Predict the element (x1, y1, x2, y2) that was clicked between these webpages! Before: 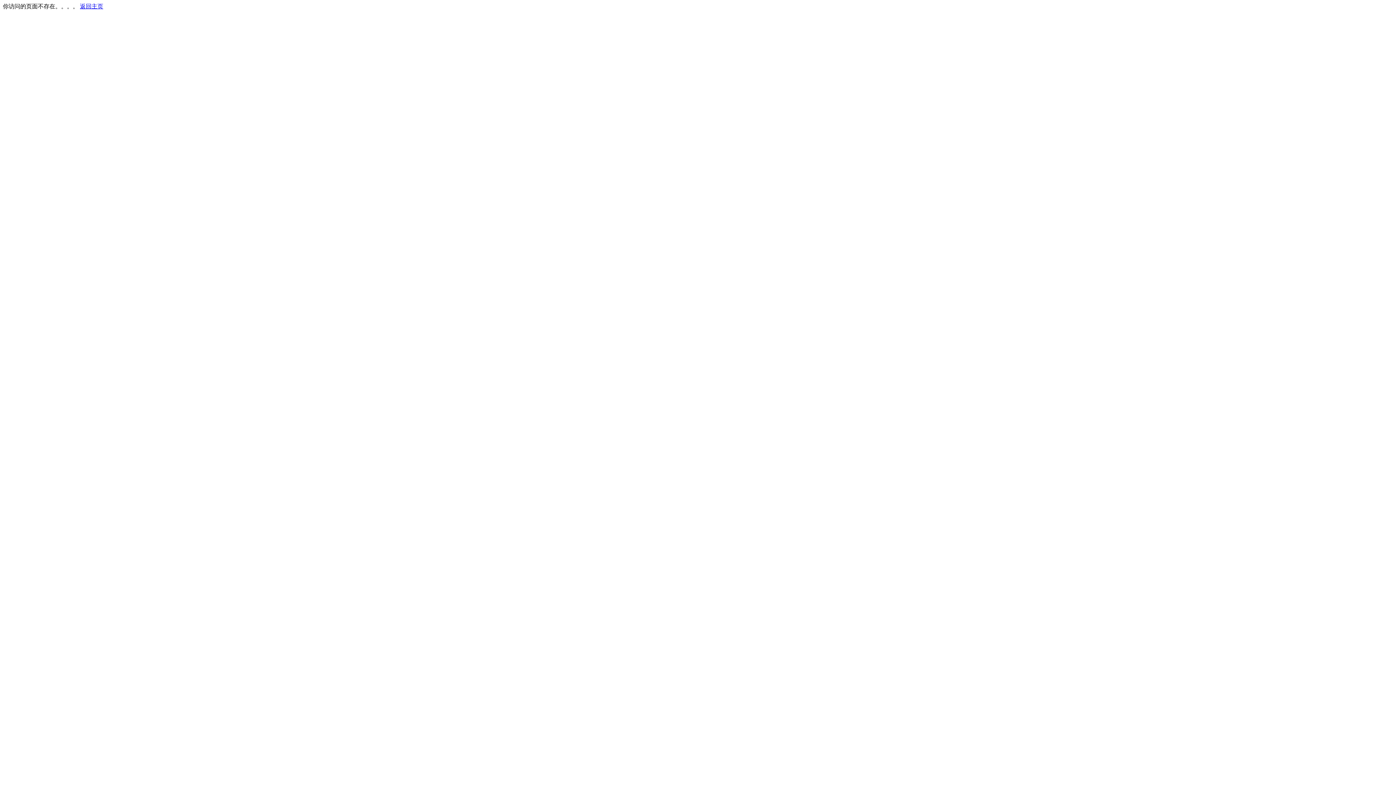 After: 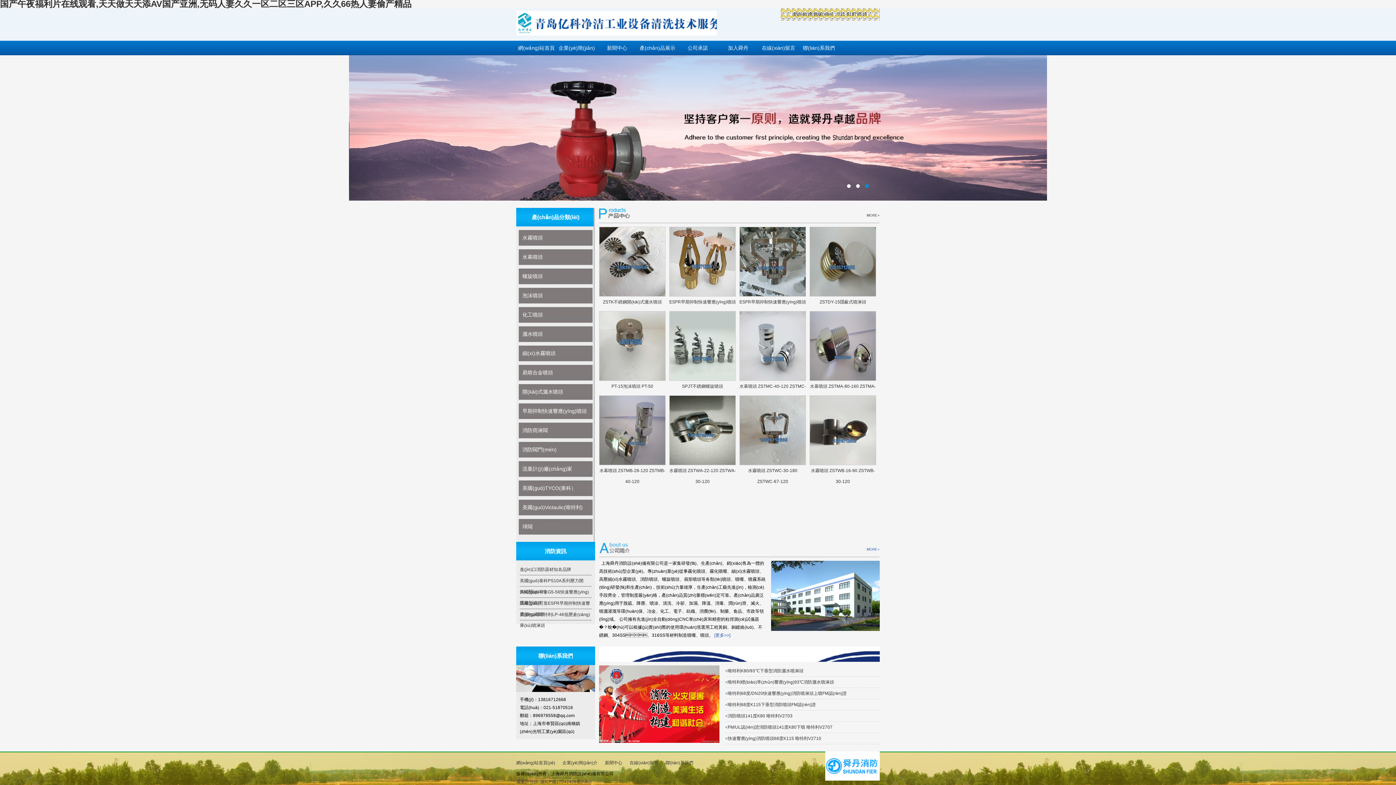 Action: bbox: (80, 3, 103, 9) label: 返回主页